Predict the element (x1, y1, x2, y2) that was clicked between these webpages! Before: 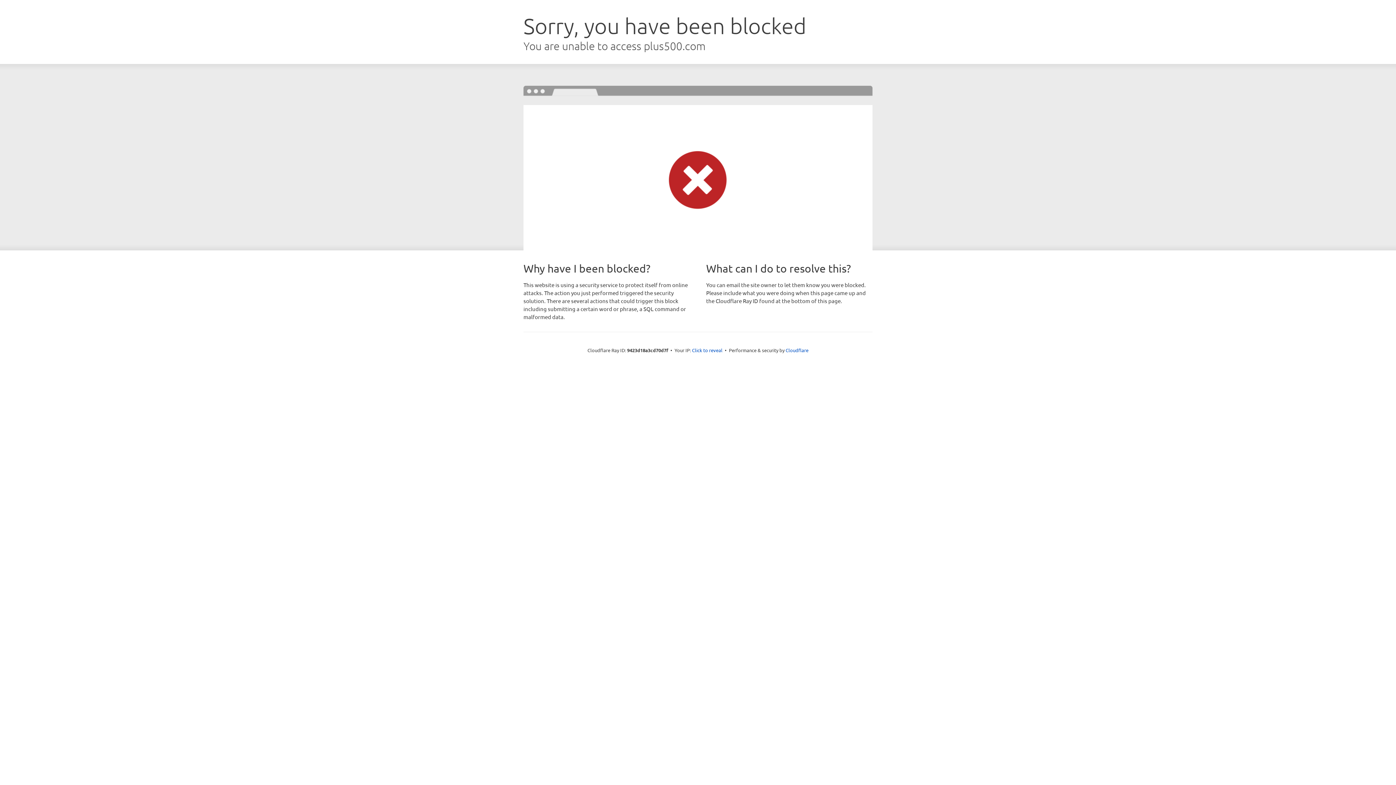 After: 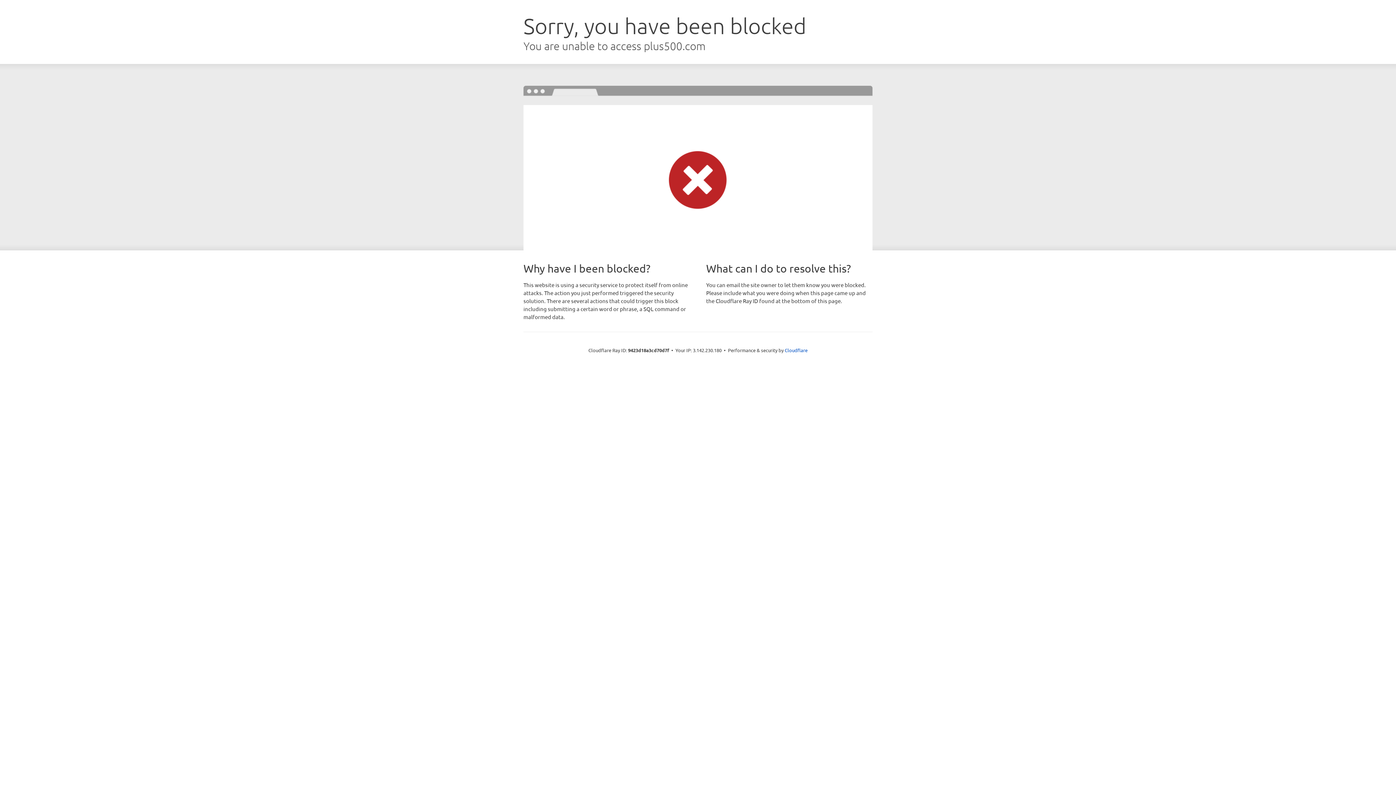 Action: bbox: (692, 346, 722, 353) label: Click to reveal